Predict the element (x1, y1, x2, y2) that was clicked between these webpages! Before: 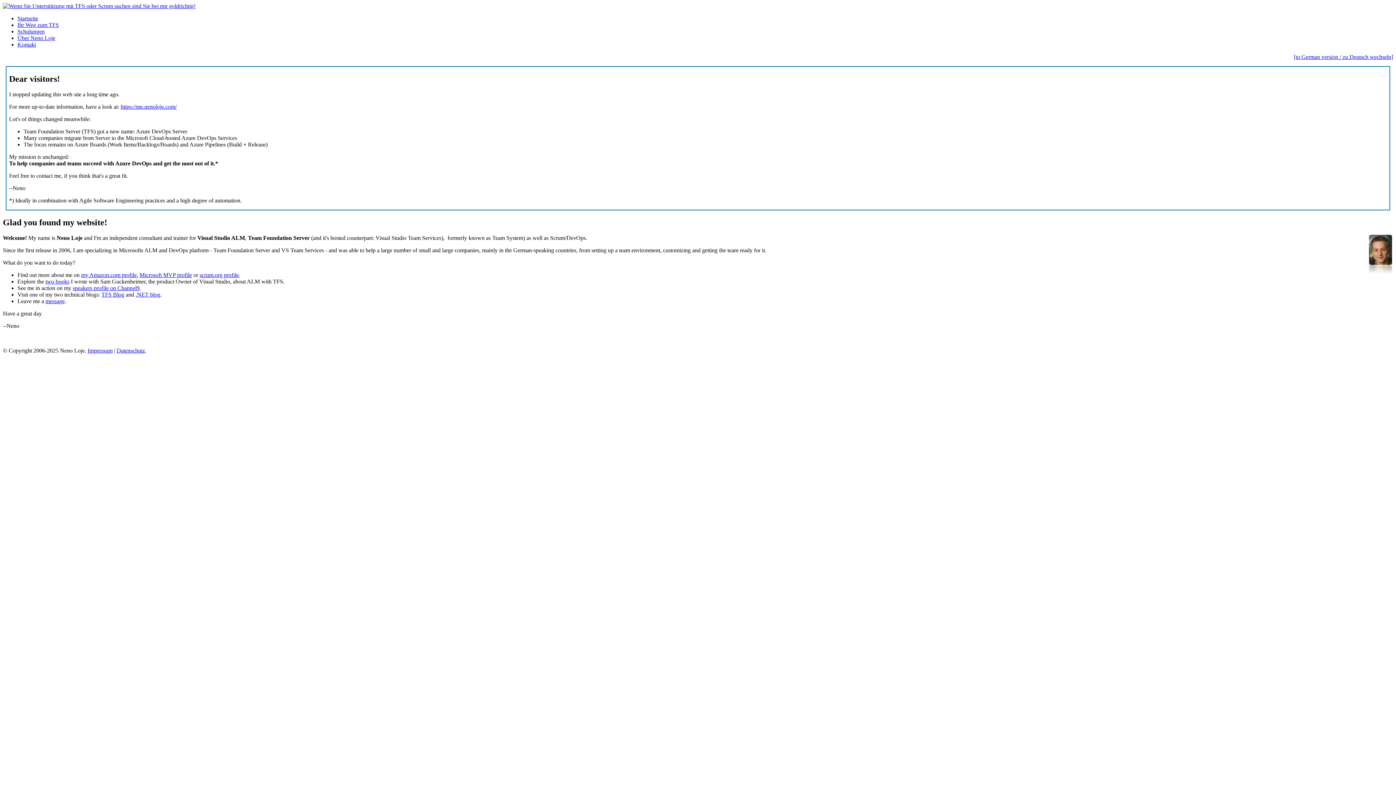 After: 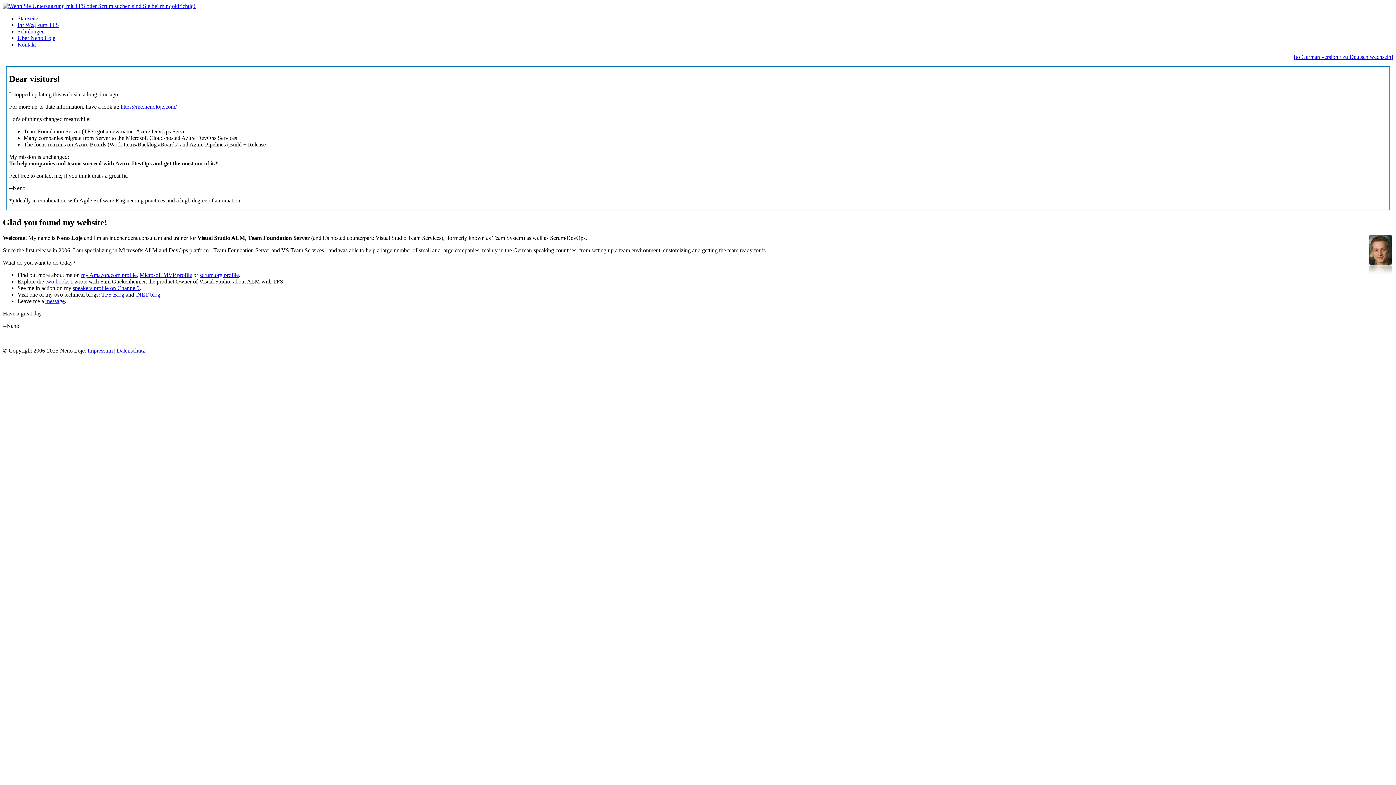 Action: bbox: (2, 2, 195, 9)